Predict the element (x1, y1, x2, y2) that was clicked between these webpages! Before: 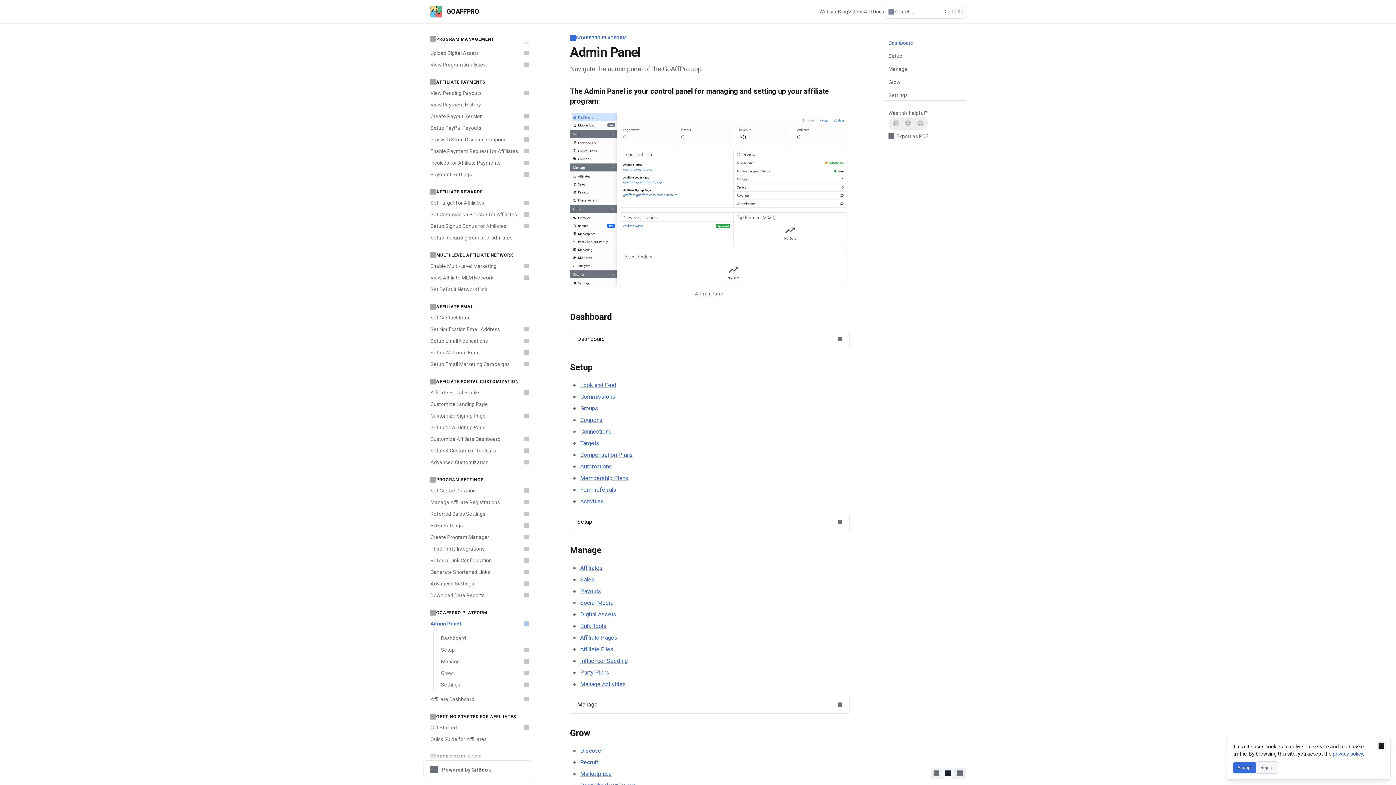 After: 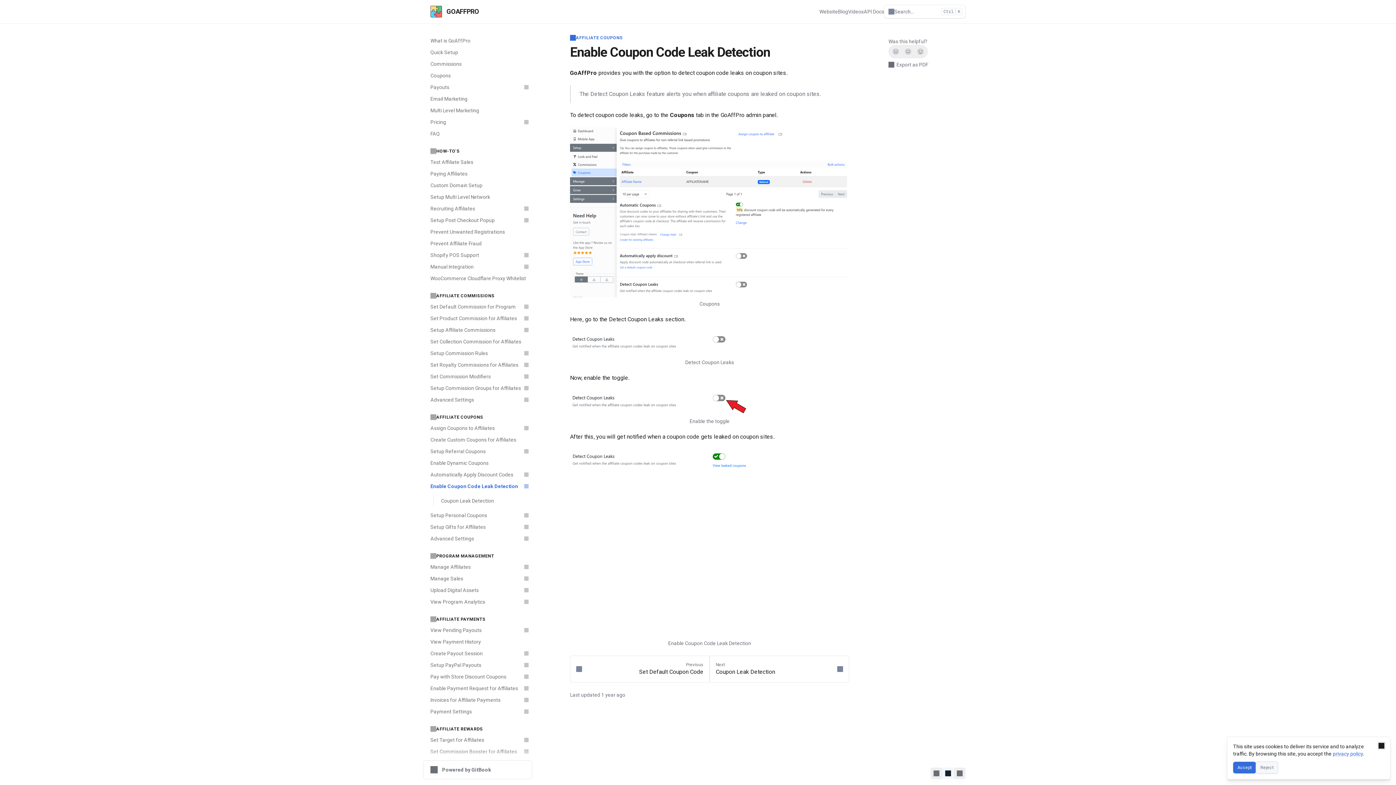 Action: label: Enable Coupon Code Leak Detection bbox: (426, 480, 532, 492)